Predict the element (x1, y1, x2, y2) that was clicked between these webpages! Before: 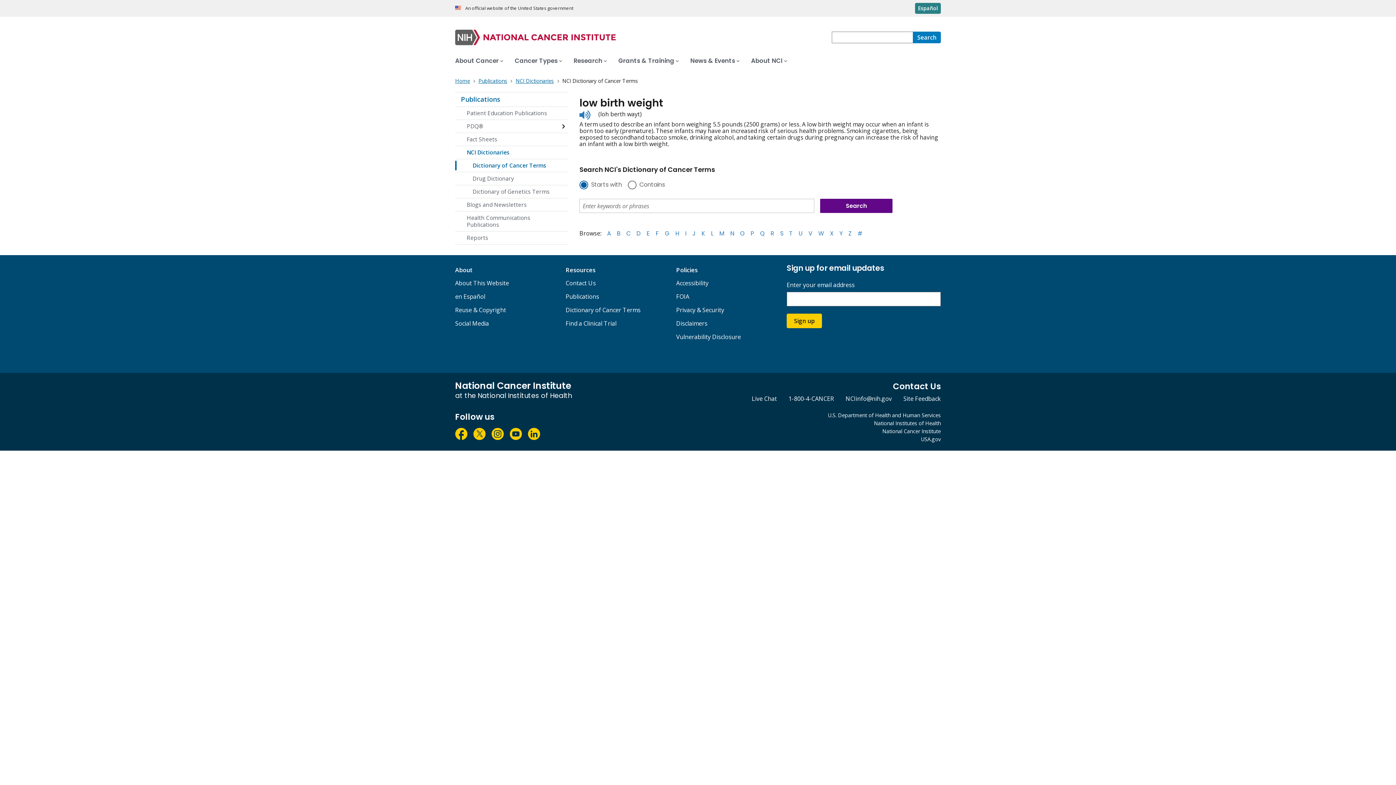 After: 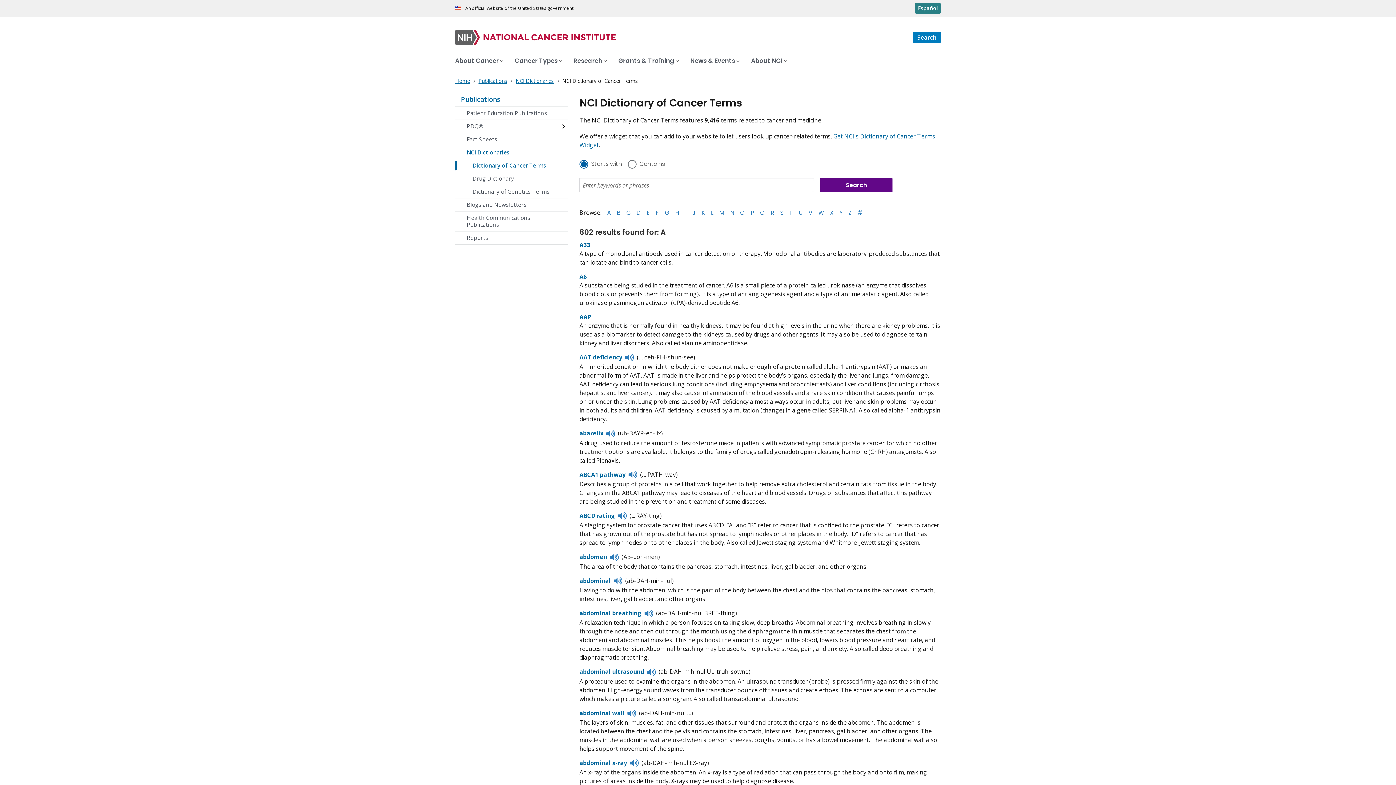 Action: bbox: (565, 306, 640, 314) label: Dictionary of Cancer Terms